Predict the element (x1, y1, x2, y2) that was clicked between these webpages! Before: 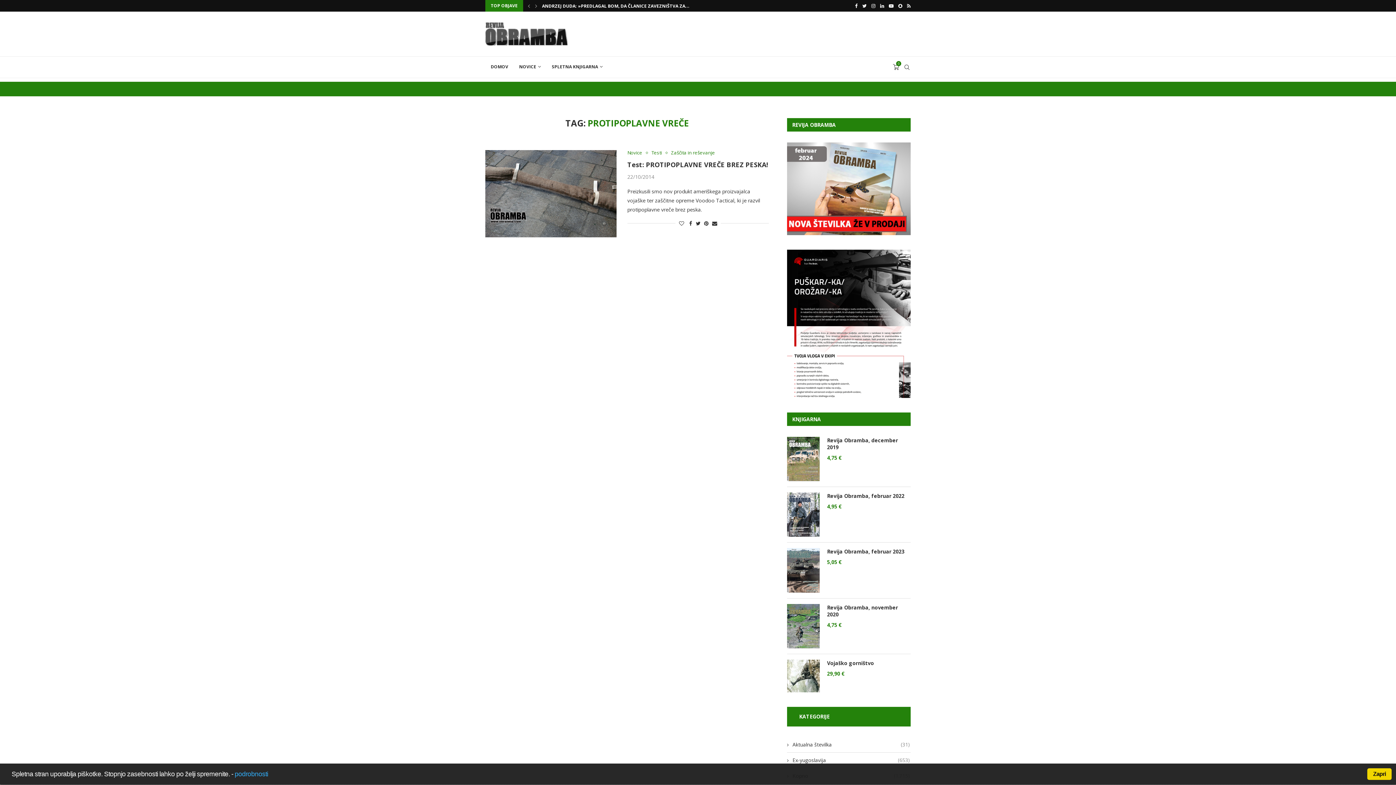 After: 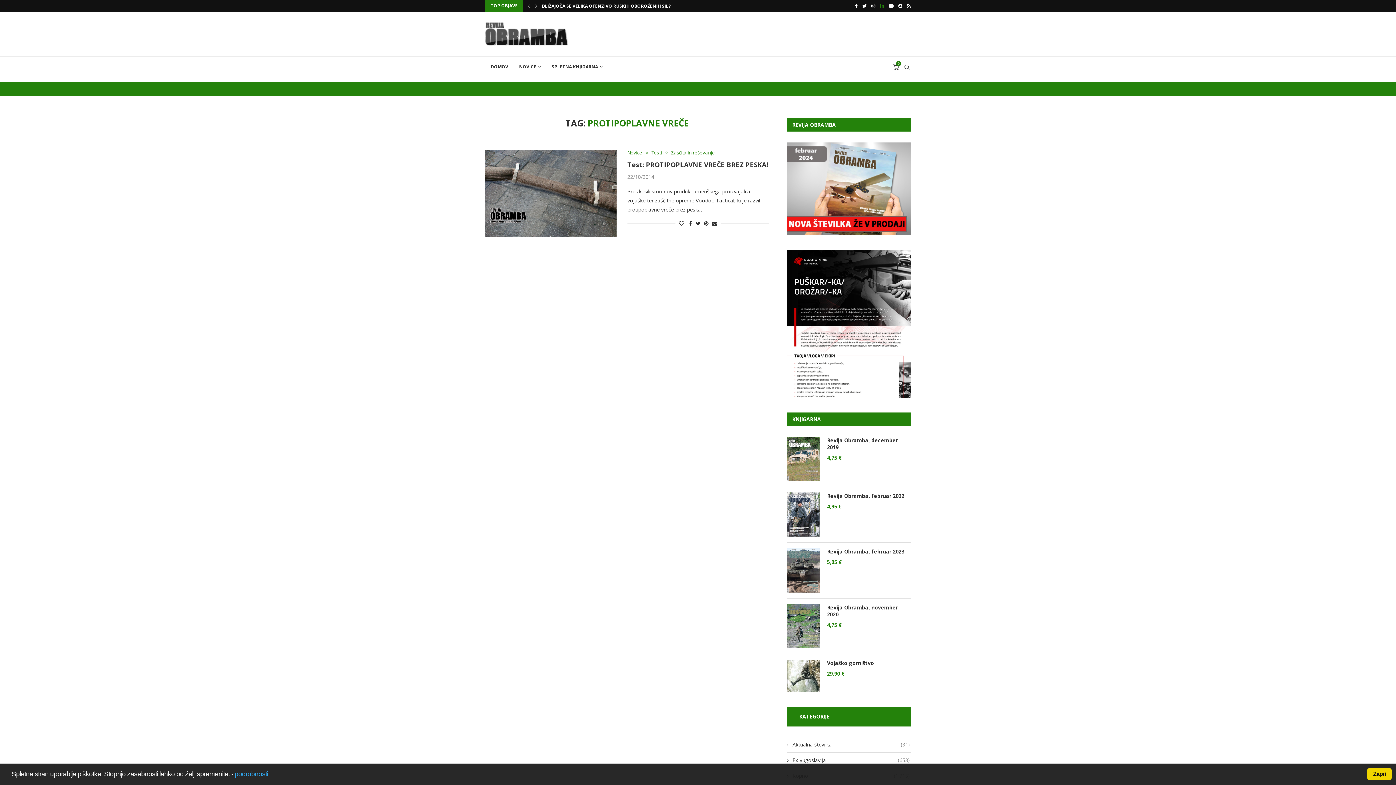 Action: label: Linkedin bbox: (880, 0, 884, 11)